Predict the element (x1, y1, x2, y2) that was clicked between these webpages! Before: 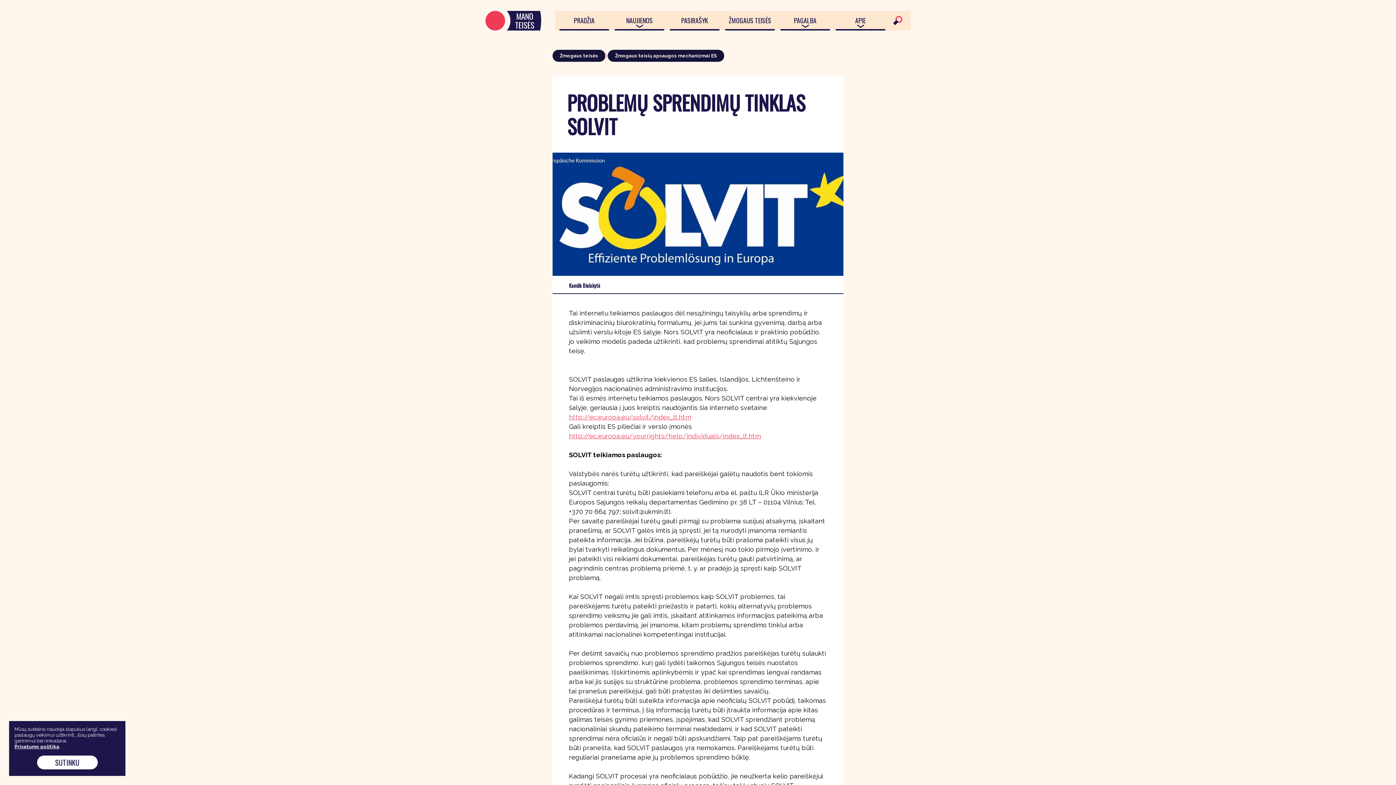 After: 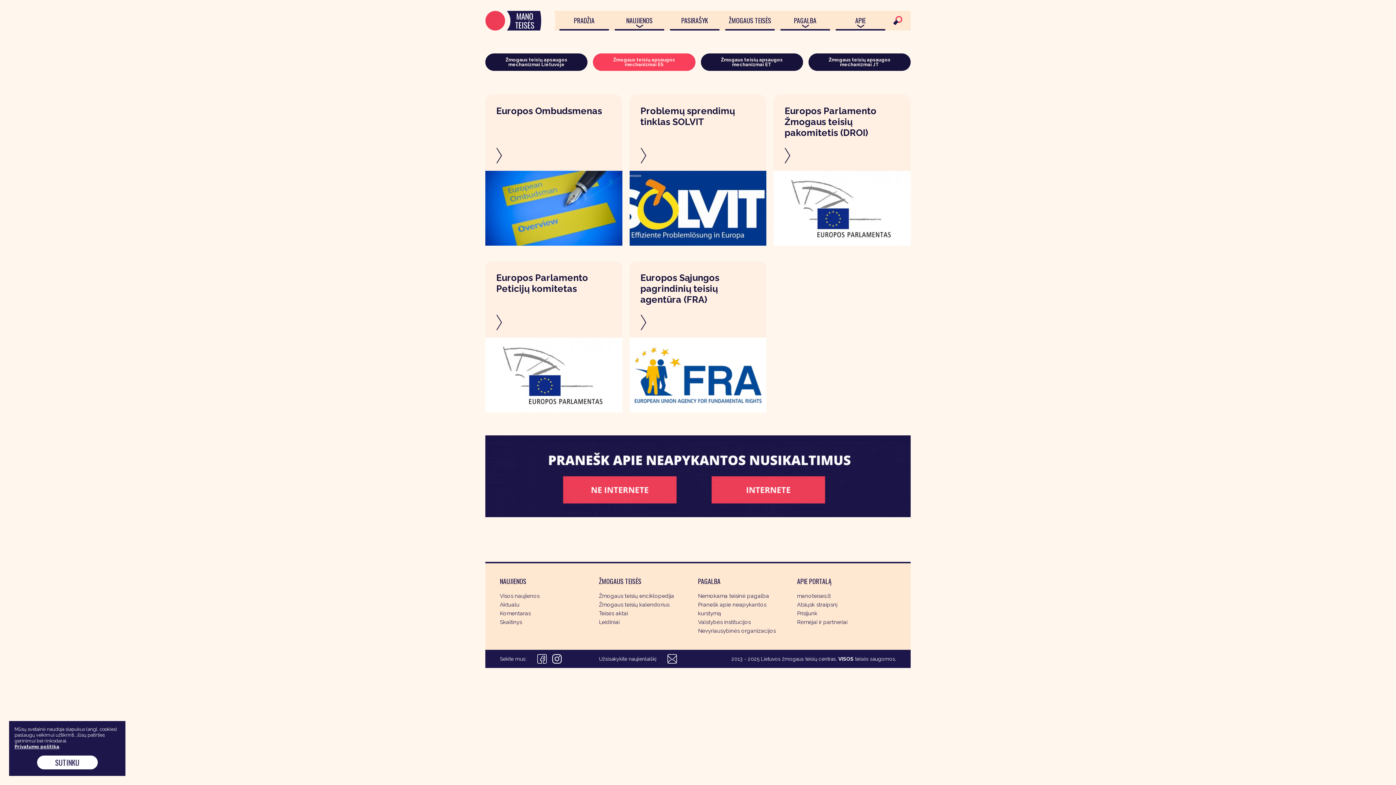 Action: bbox: (608, 49, 724, 61) label: Žmogaus teisių apsaugos mechanizmai ES